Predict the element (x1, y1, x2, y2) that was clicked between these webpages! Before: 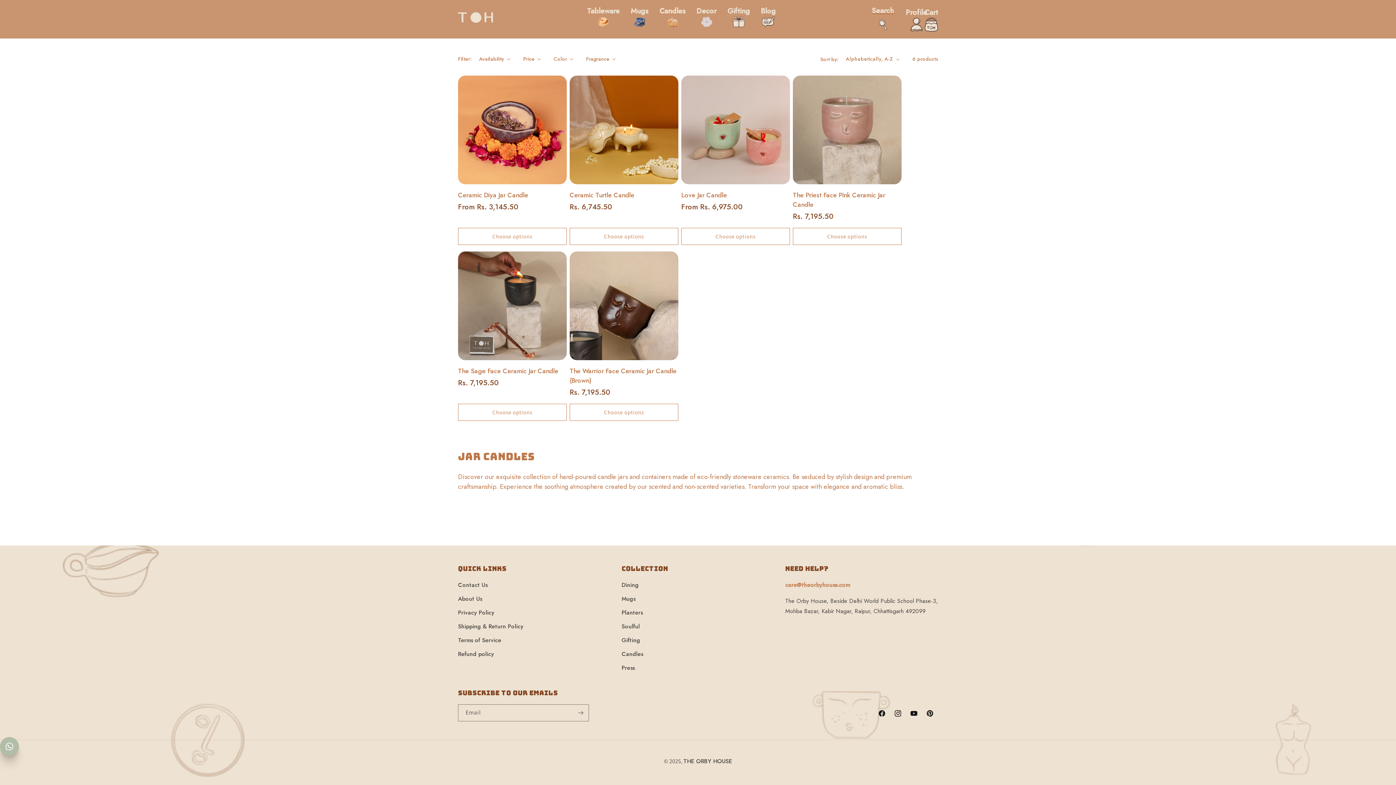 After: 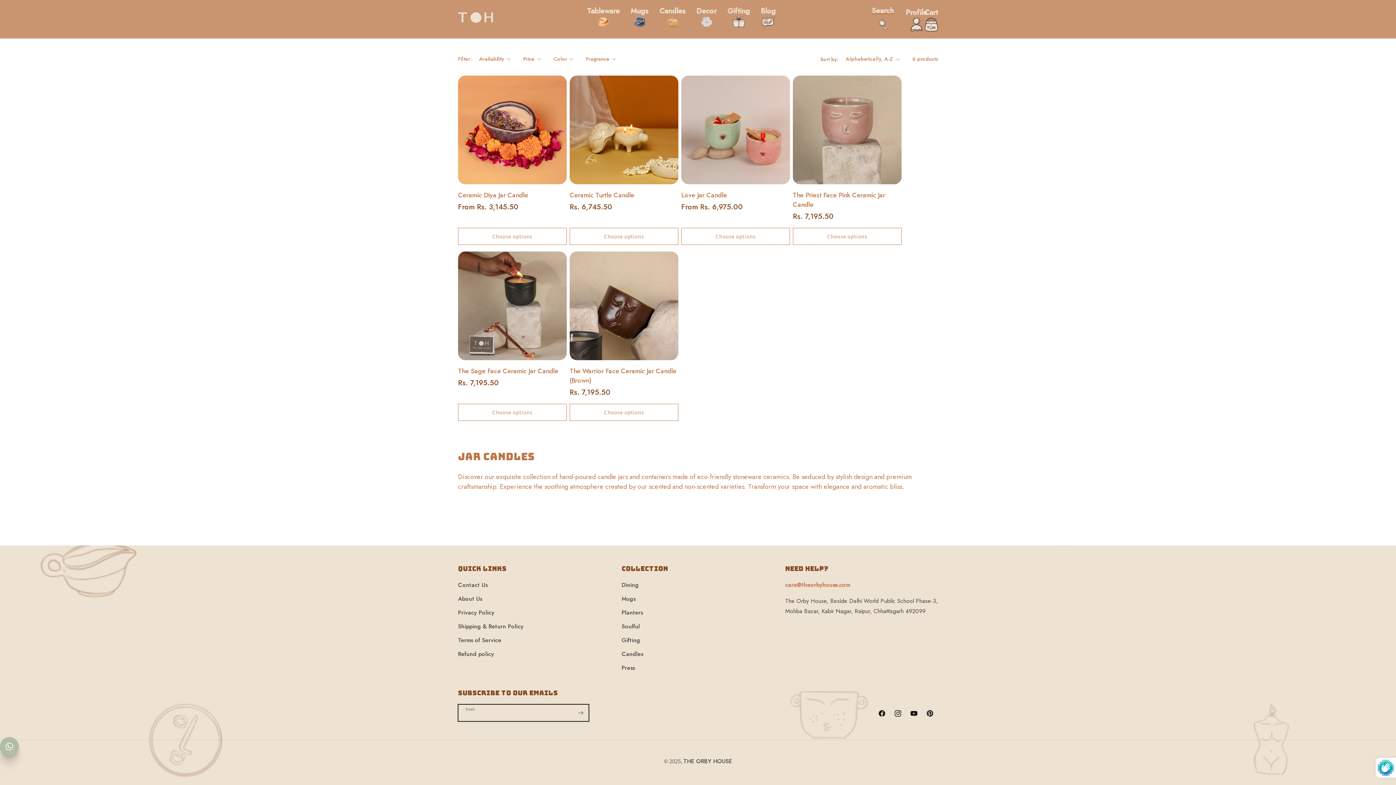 Action: bbox: (572, 704, 588, 721) label: Subscribe